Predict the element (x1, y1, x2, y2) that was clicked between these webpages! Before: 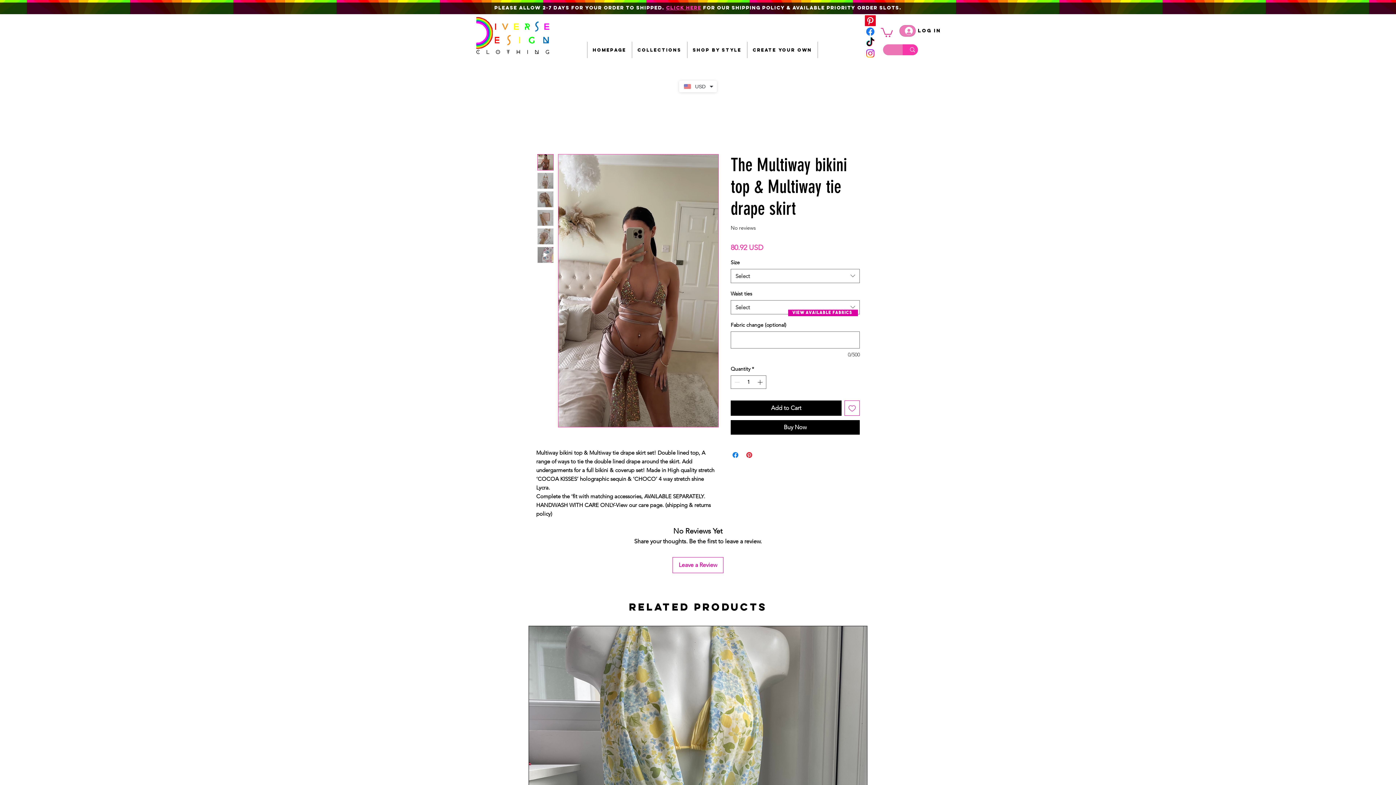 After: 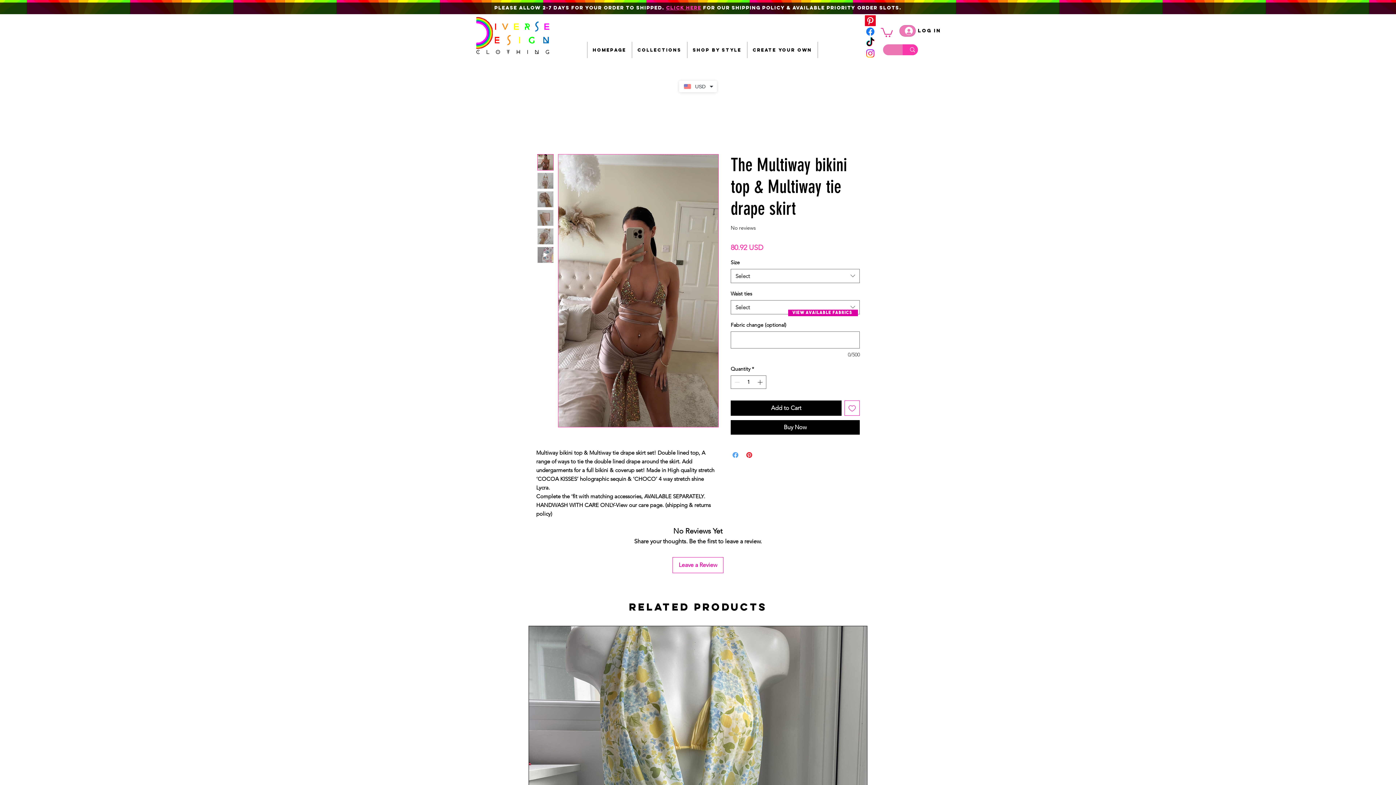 Action: bbox: (731, 450, 740, 459) label: Share on Facebook